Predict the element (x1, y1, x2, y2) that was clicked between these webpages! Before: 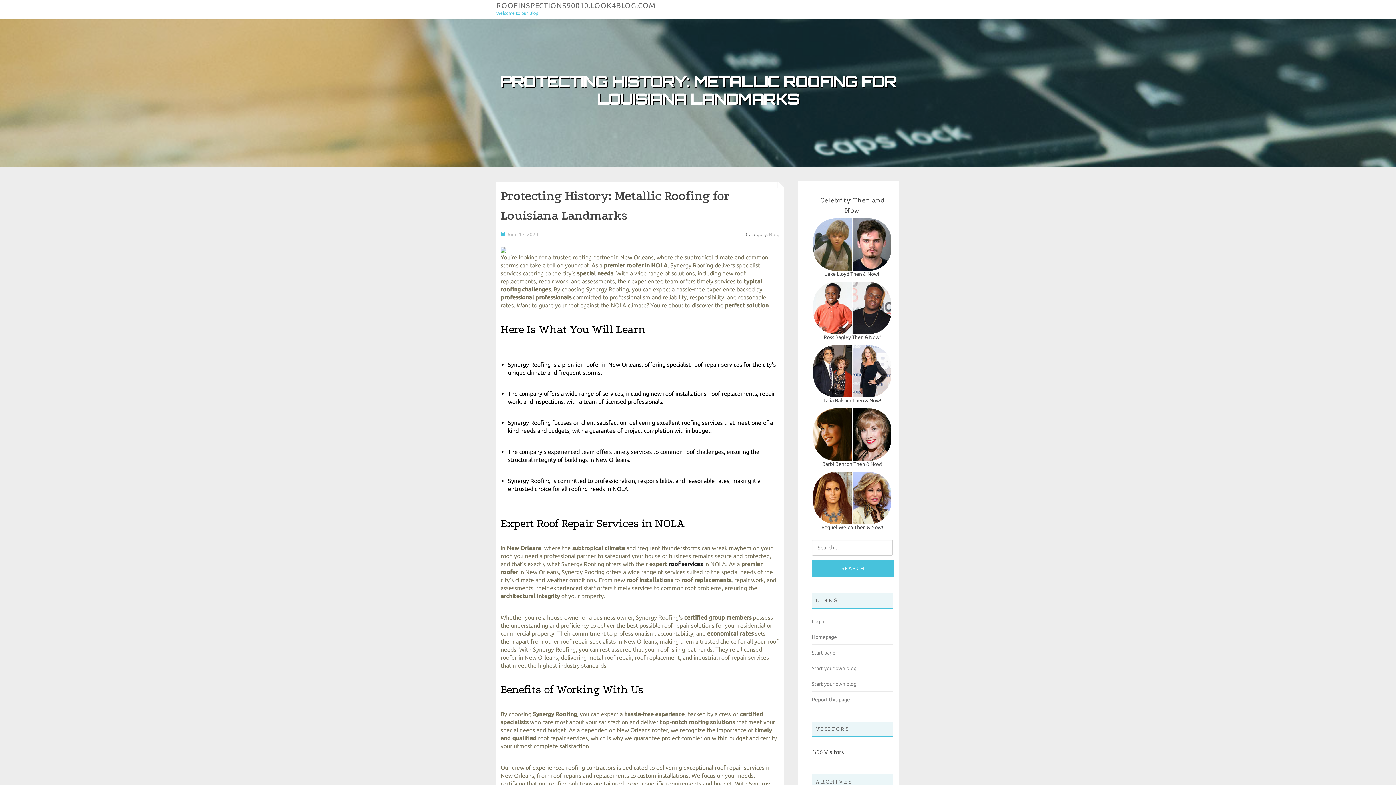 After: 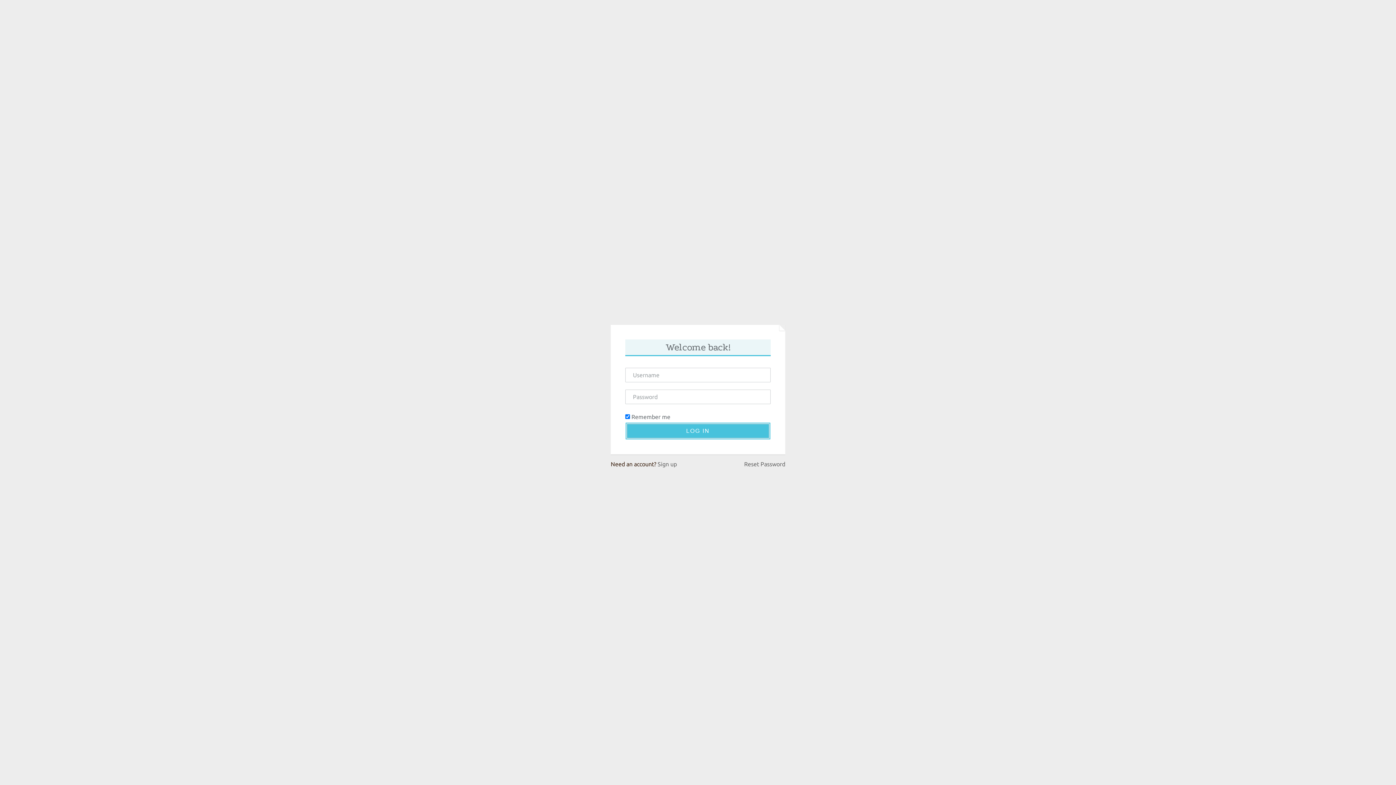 Action: bbox: (812, 618, 825, 624) label: Log in